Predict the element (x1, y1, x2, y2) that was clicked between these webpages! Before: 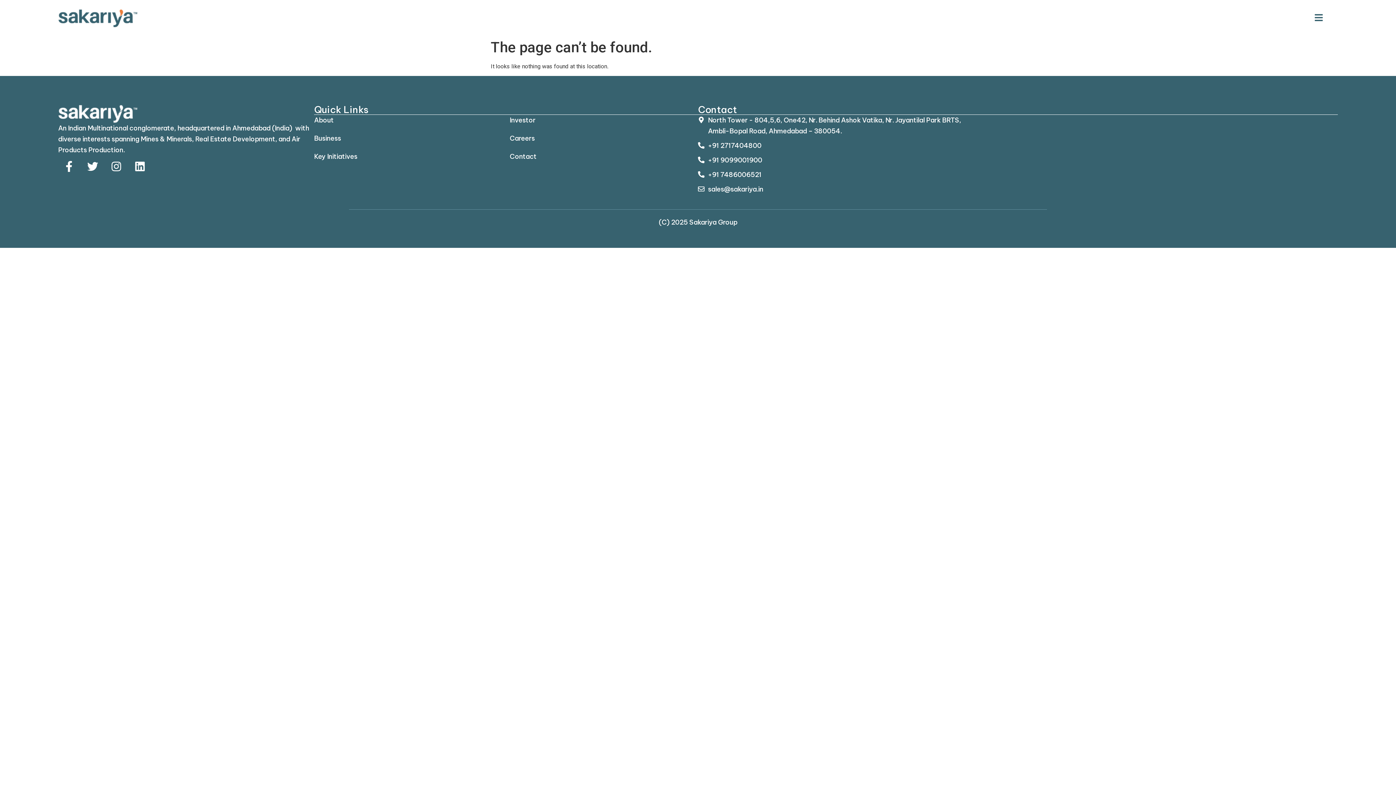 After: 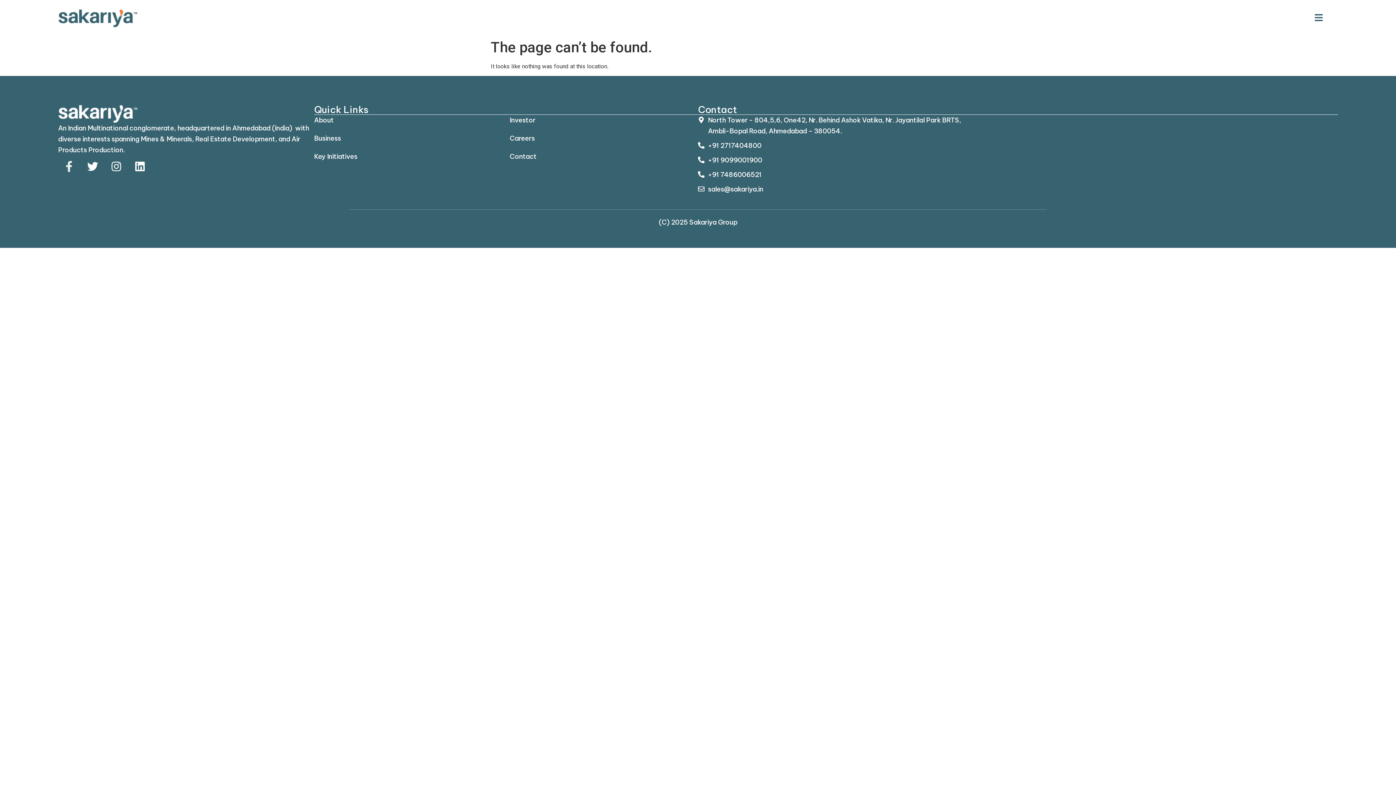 Action: bbox: (58, 155, 80, 177) label: Facebook-f